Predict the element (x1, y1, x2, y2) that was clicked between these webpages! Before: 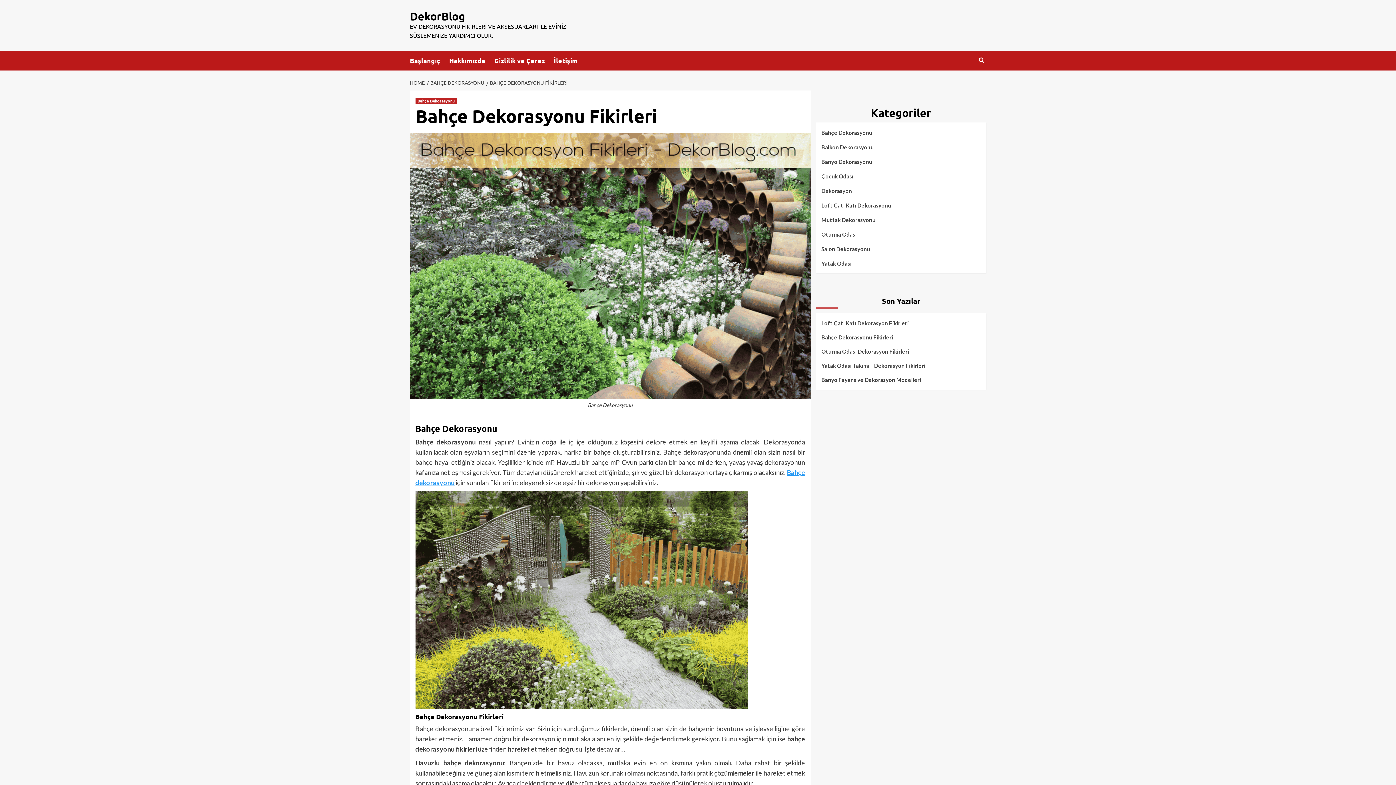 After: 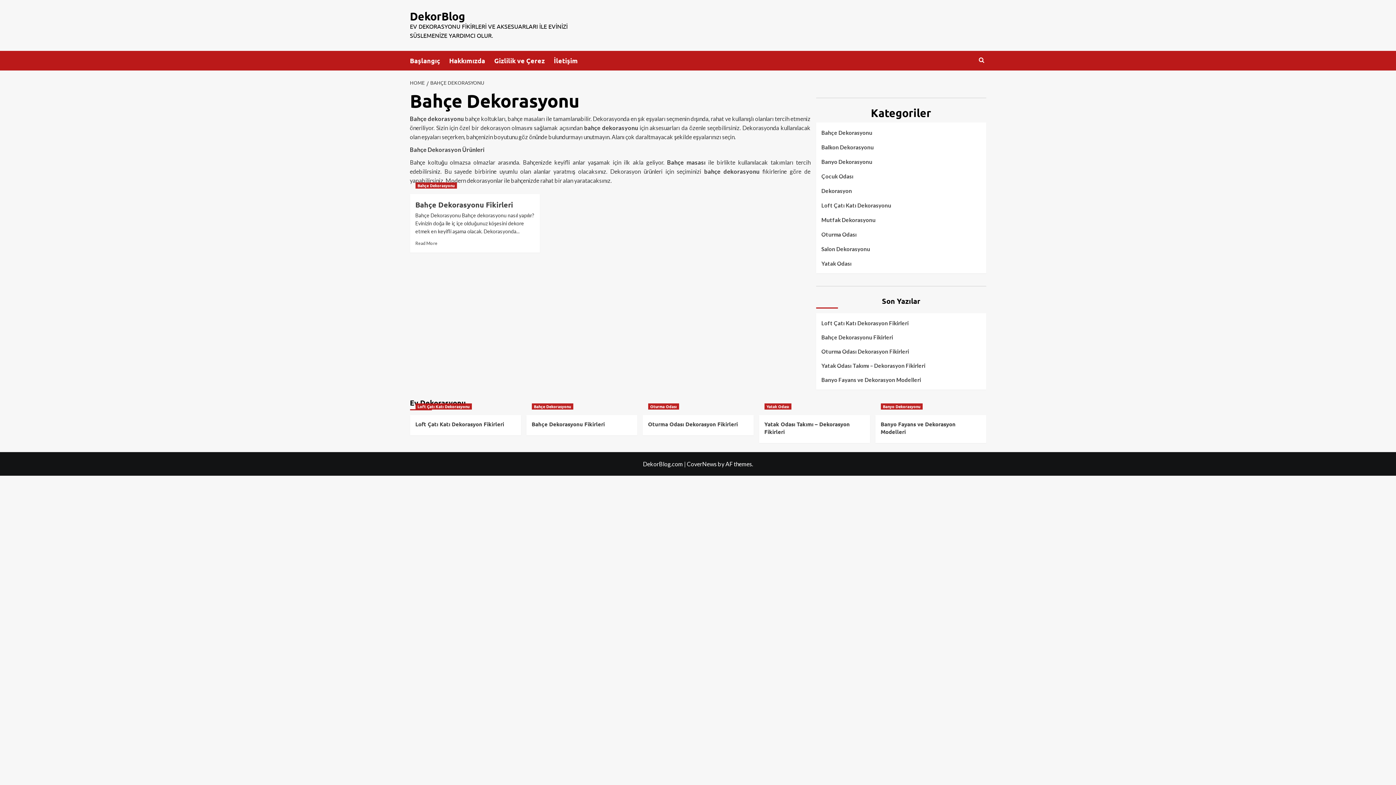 Action: label: View all posts in Bahçe Dekorasyonu bbox: (415, 97, 456, 104)